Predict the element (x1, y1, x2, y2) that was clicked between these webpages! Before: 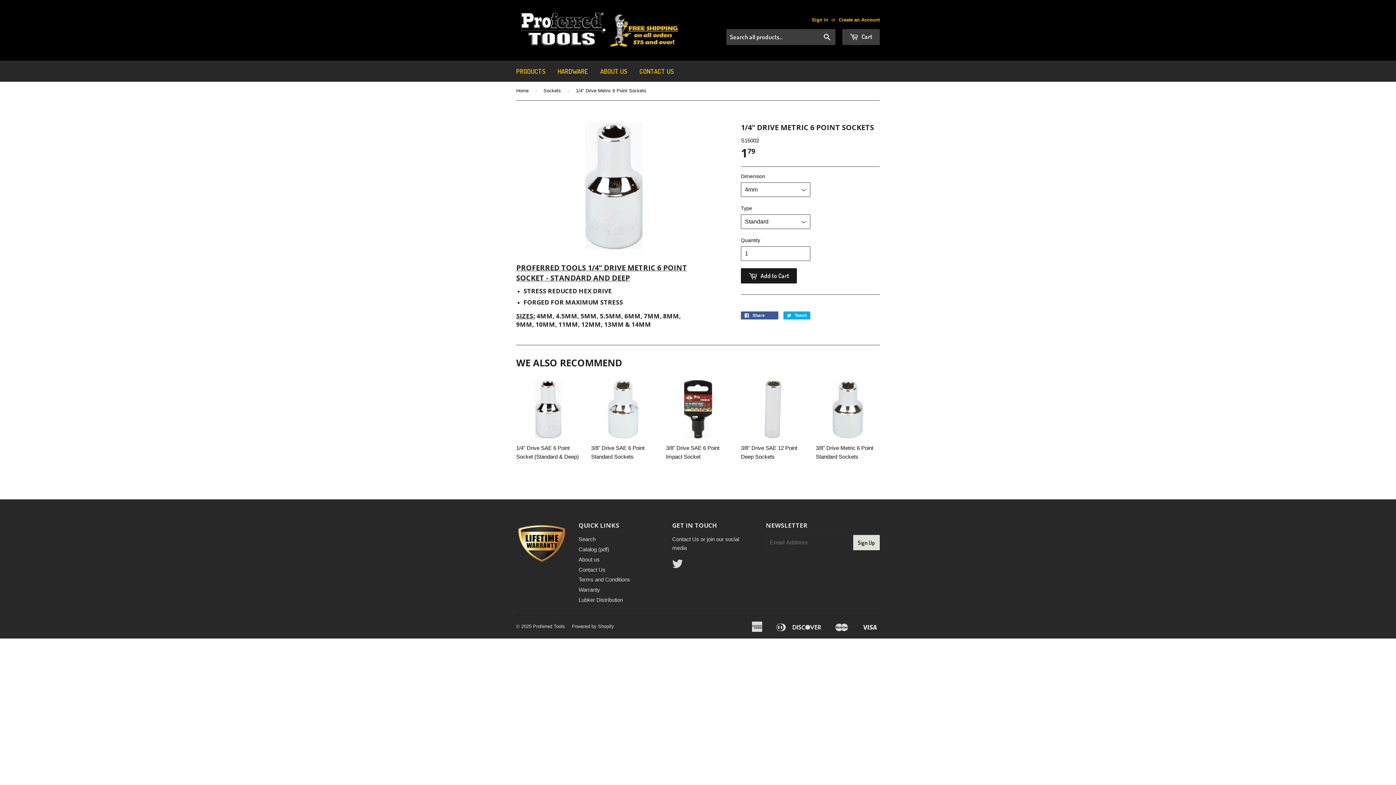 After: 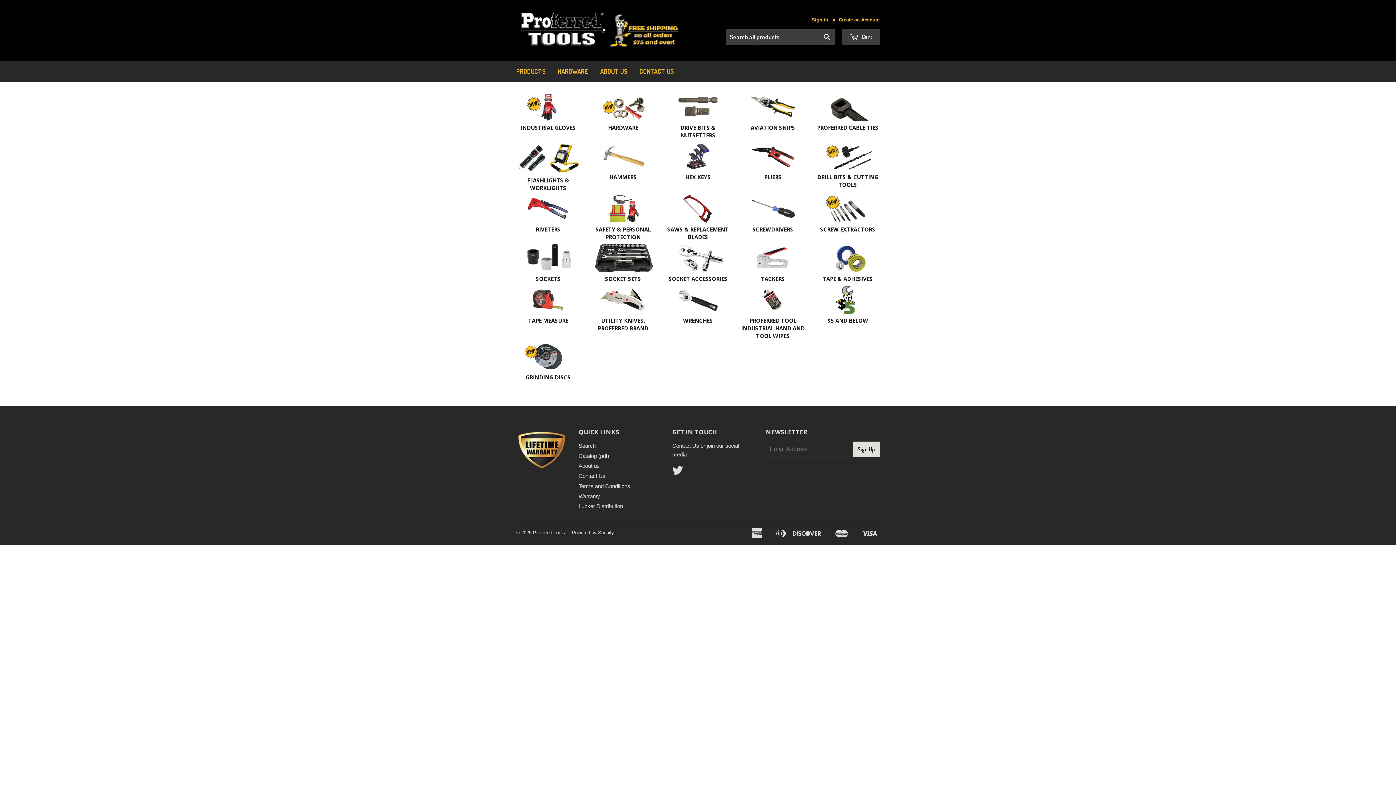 Action: label: Home bbox: (516, 81, 531, 100)